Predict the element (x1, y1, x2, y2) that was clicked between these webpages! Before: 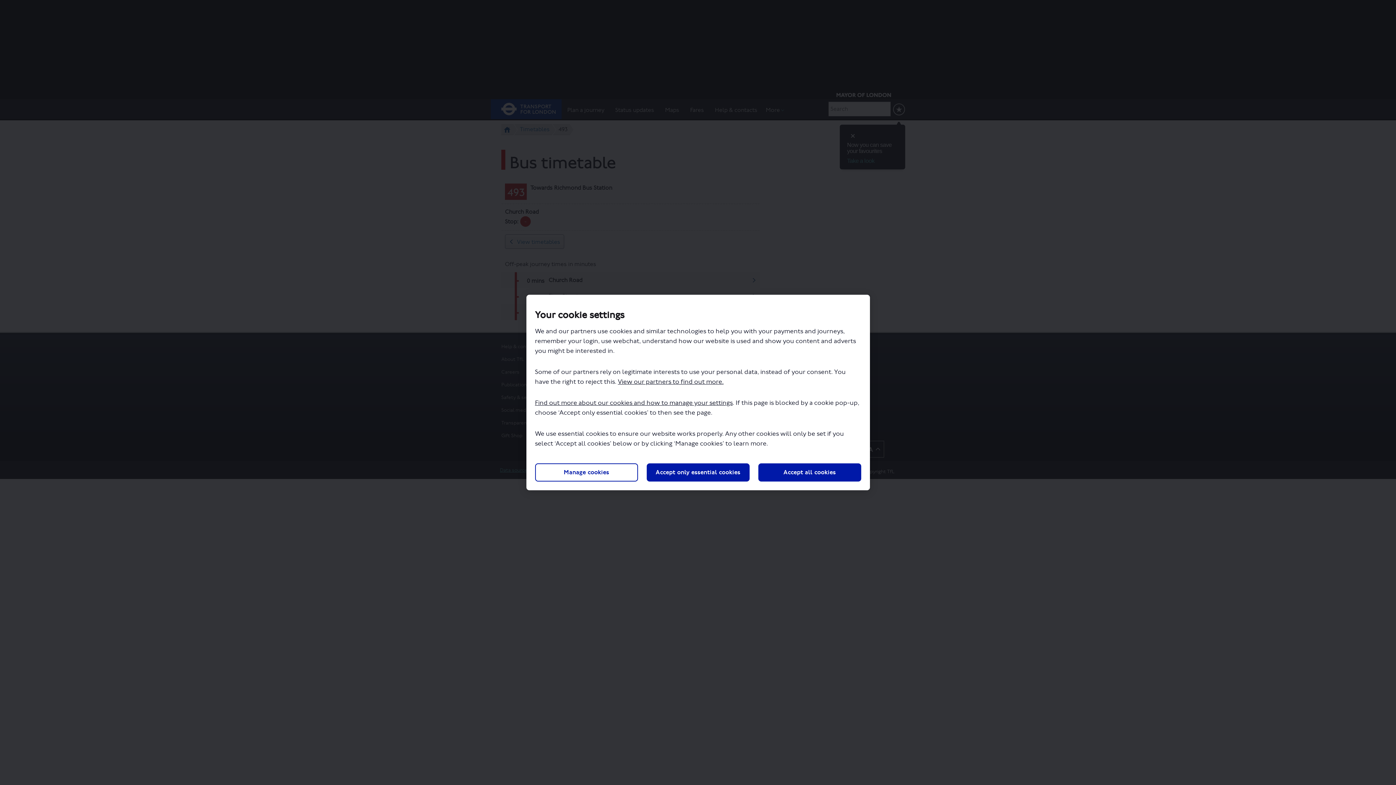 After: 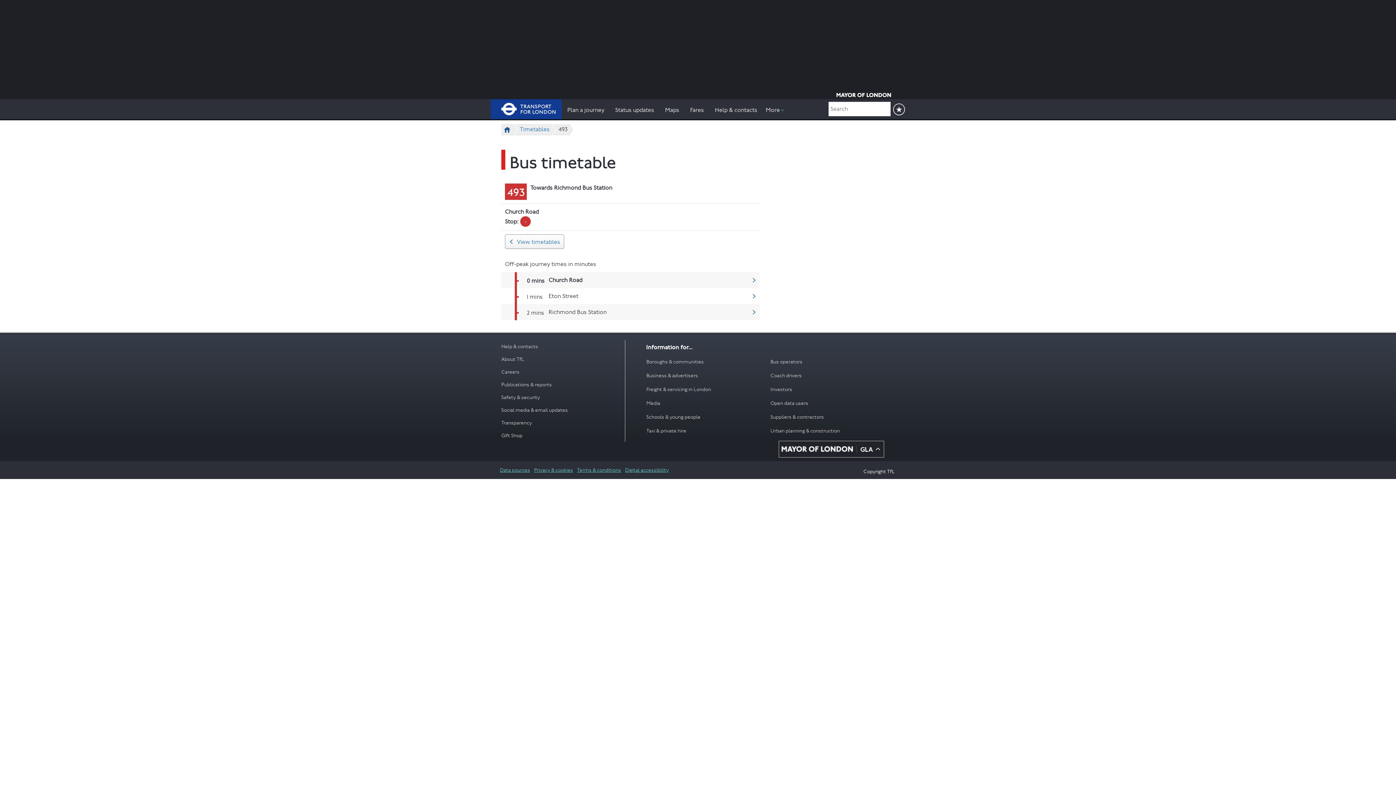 Action: label: Accept all cookies bbox: (758, 463, 861, 481)